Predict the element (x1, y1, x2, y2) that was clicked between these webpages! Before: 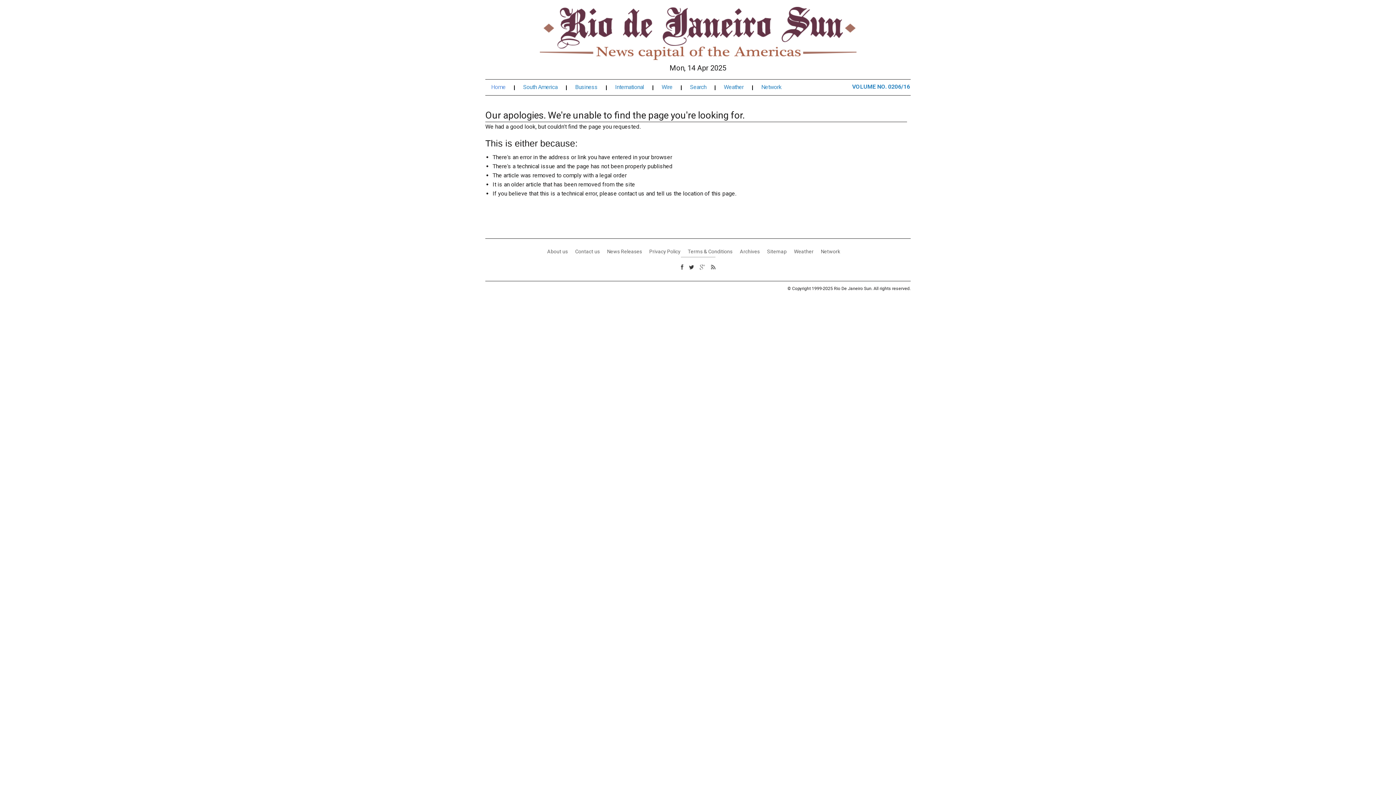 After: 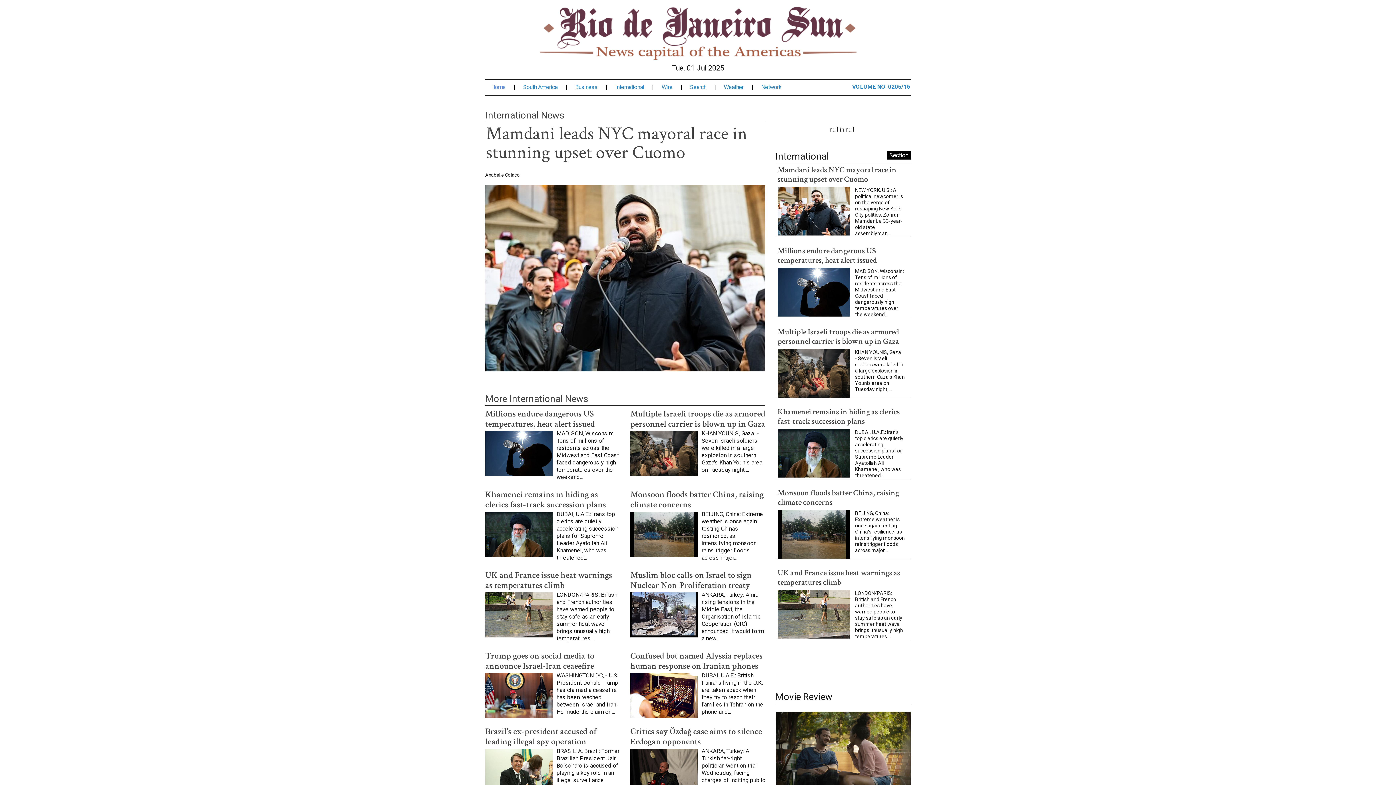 Action: bbox: (615, 84, 653, 90) label: International